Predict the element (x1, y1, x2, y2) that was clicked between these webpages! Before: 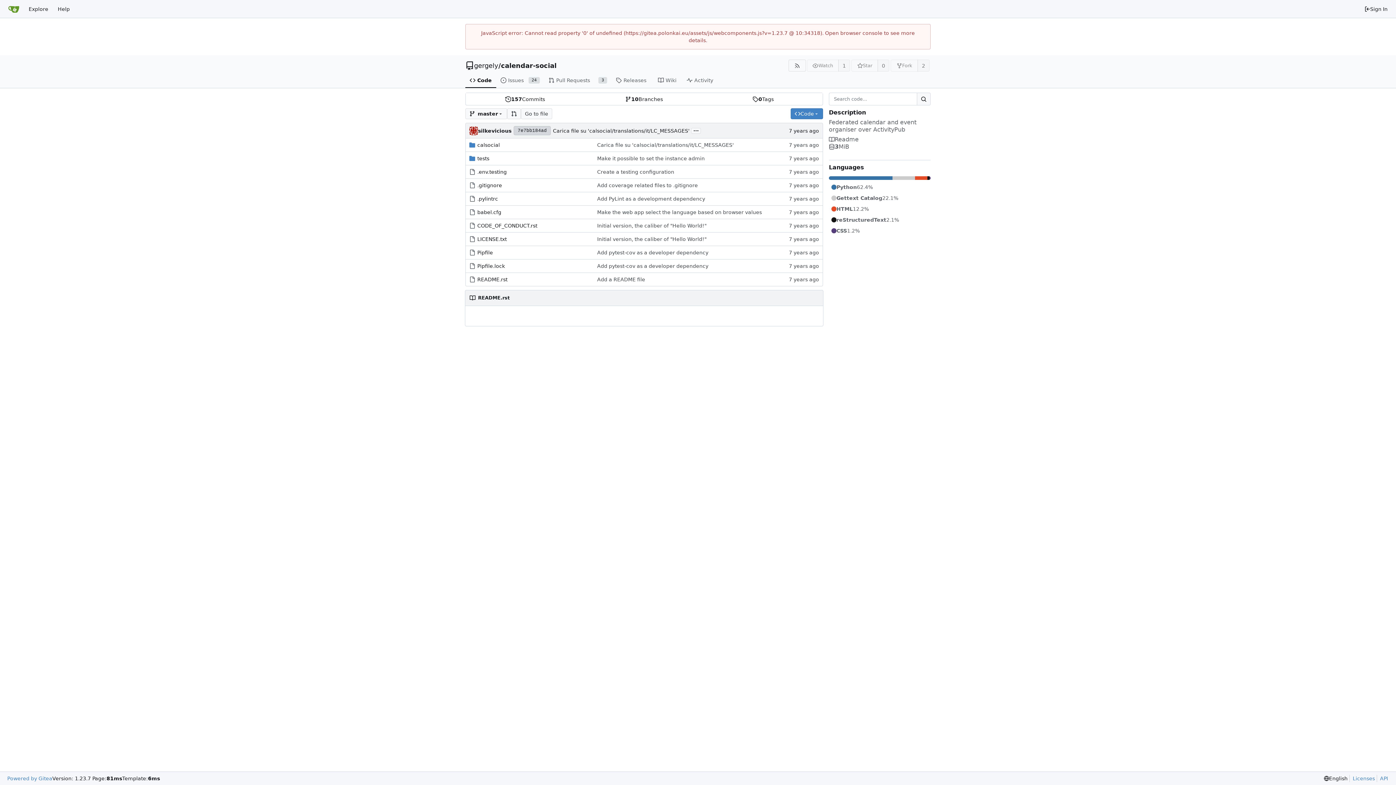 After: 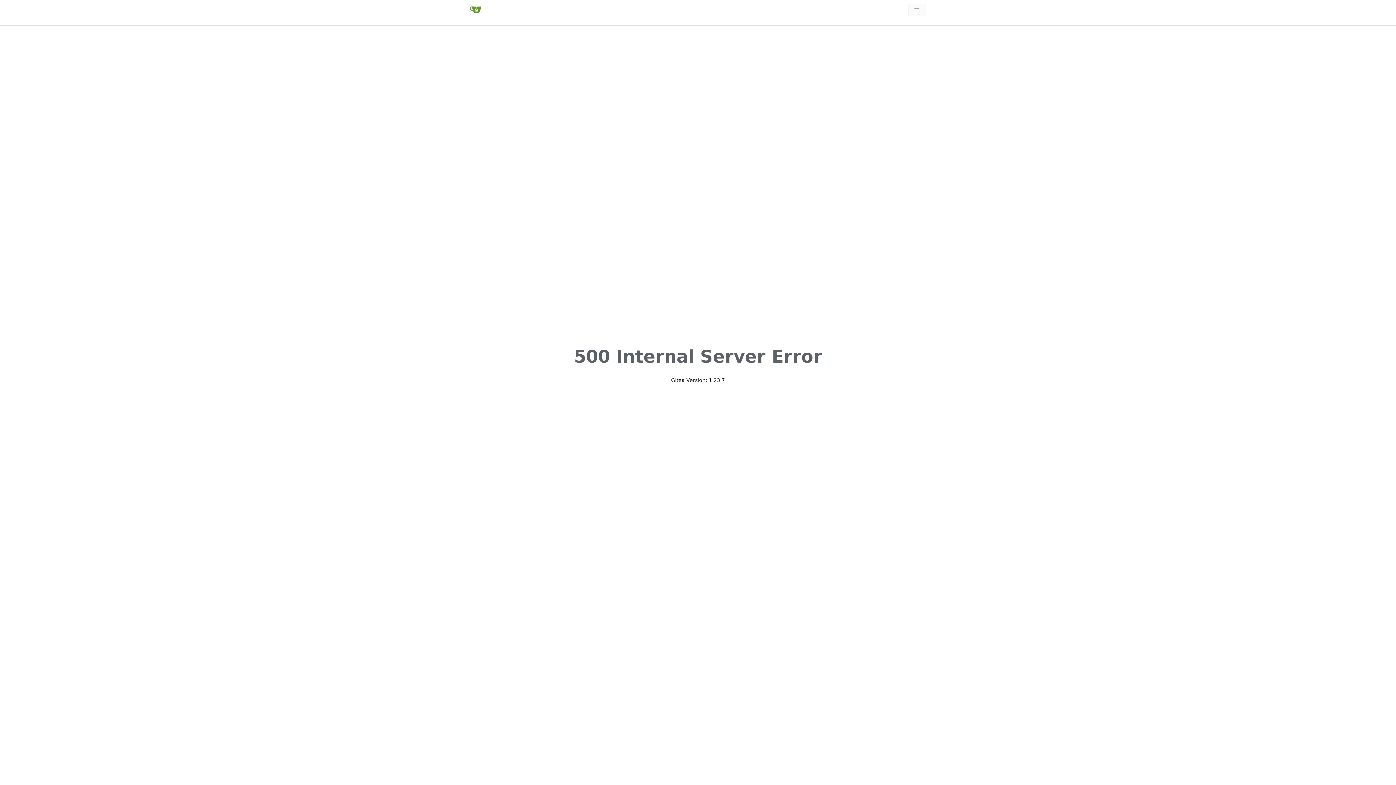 Action: bbox: (477, 276, 507, 282) label: README.rst